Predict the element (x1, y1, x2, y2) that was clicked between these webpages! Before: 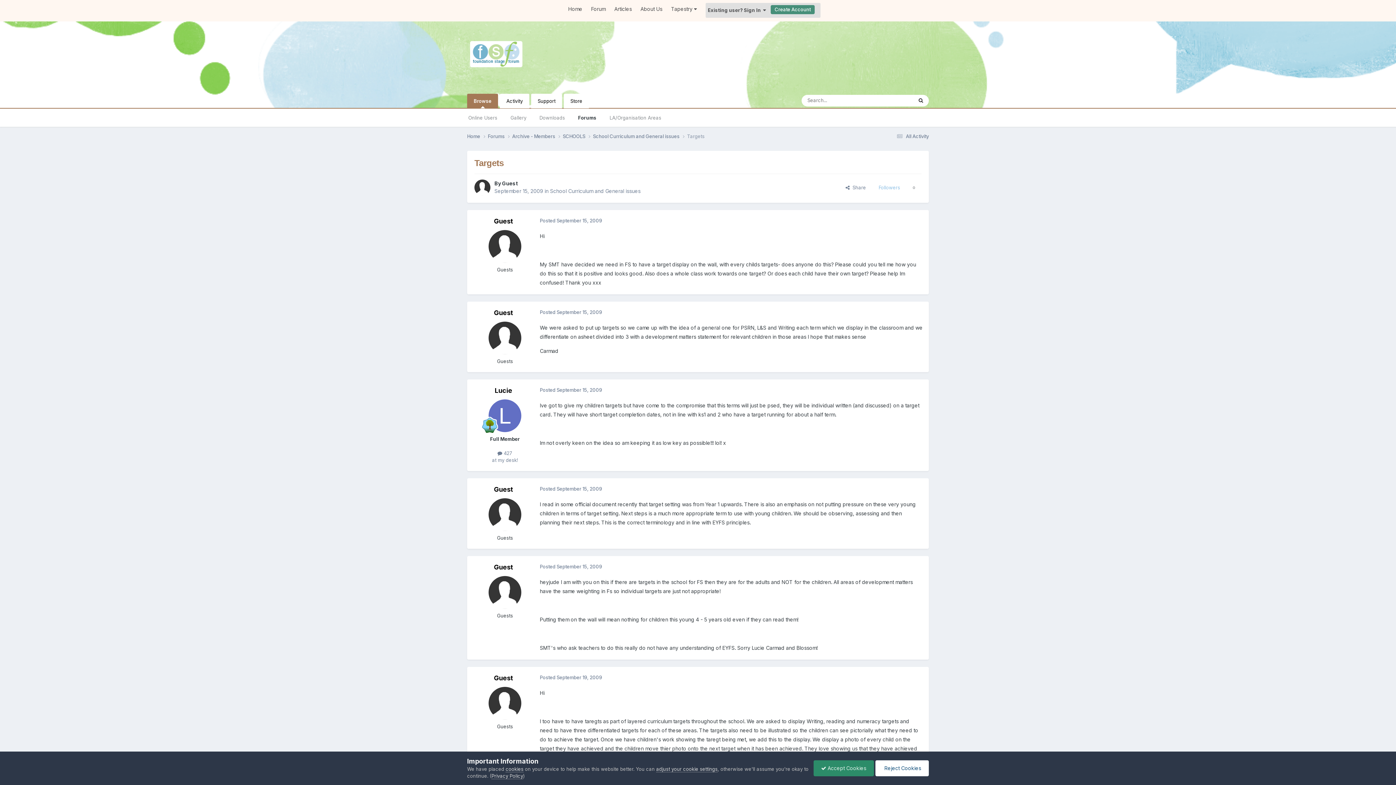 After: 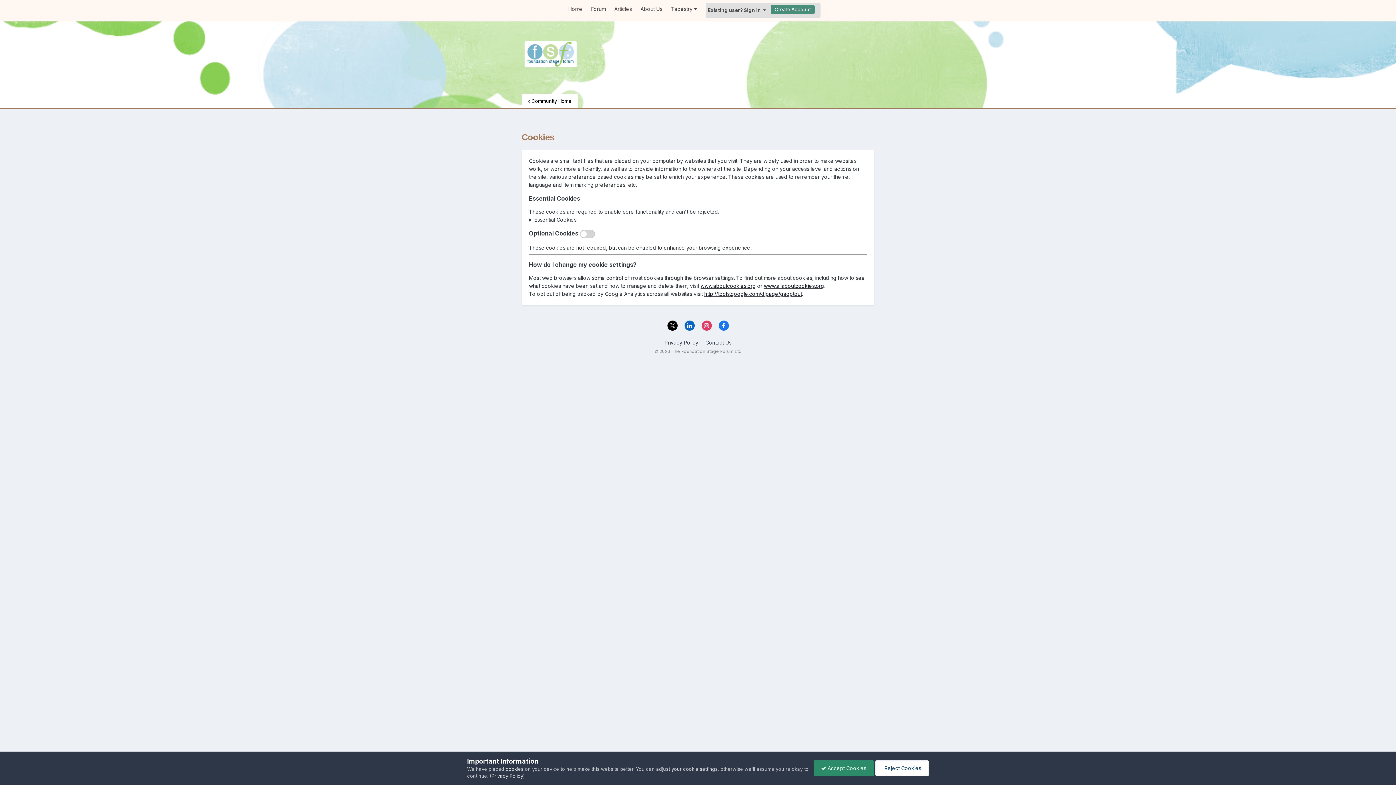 Action: label: adjust your cookie settings bbox: (656, 766, 717, 772)